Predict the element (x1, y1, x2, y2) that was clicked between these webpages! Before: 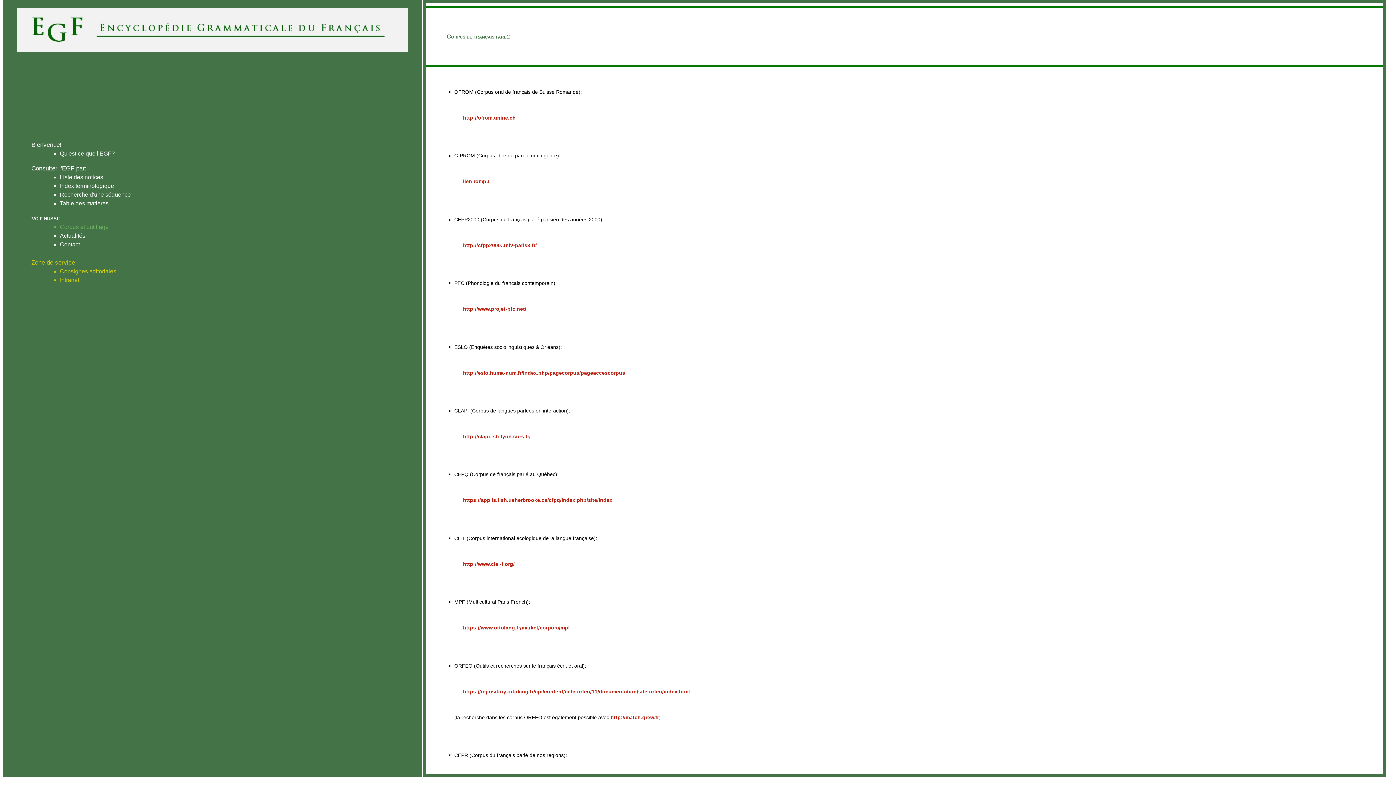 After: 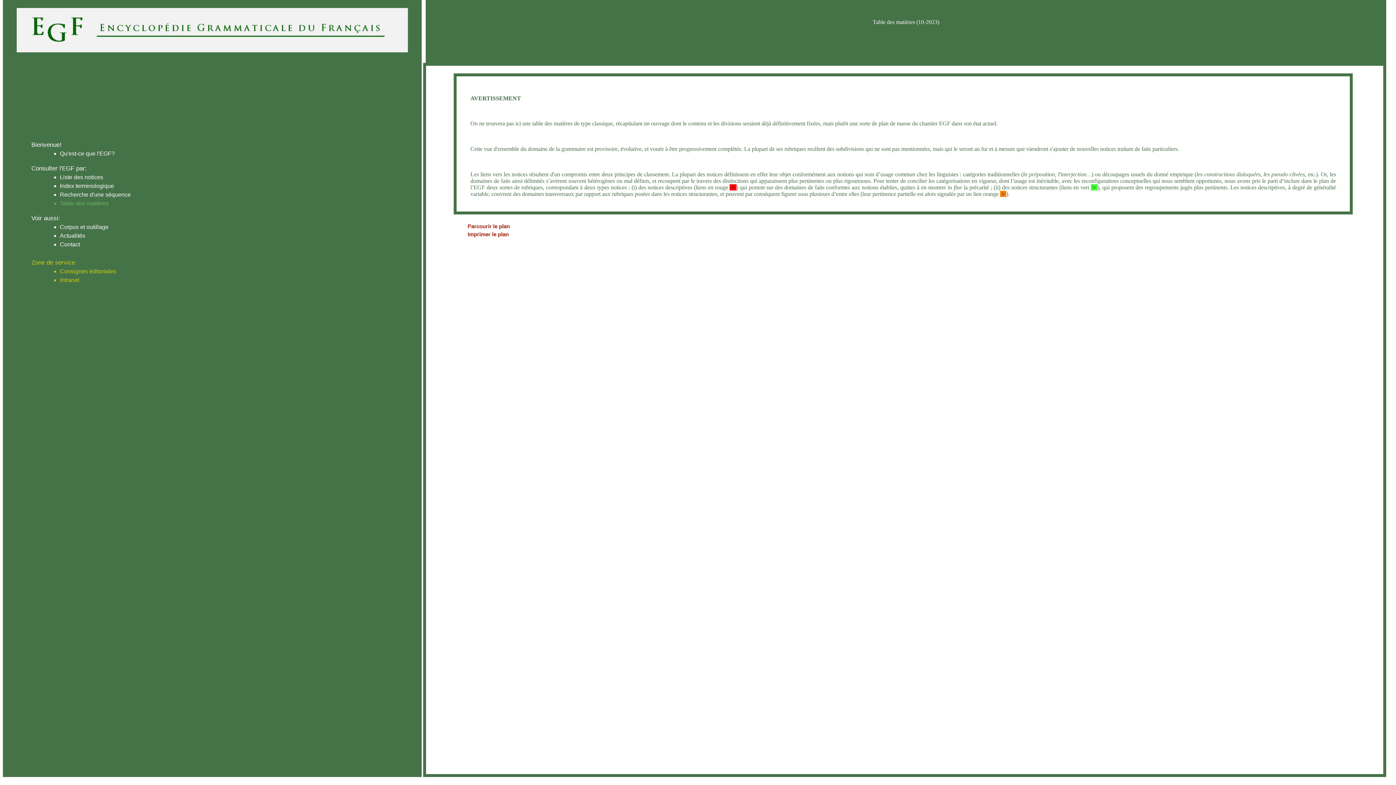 Action: label: Table des matières bbox: (59, 200, 108, 206)